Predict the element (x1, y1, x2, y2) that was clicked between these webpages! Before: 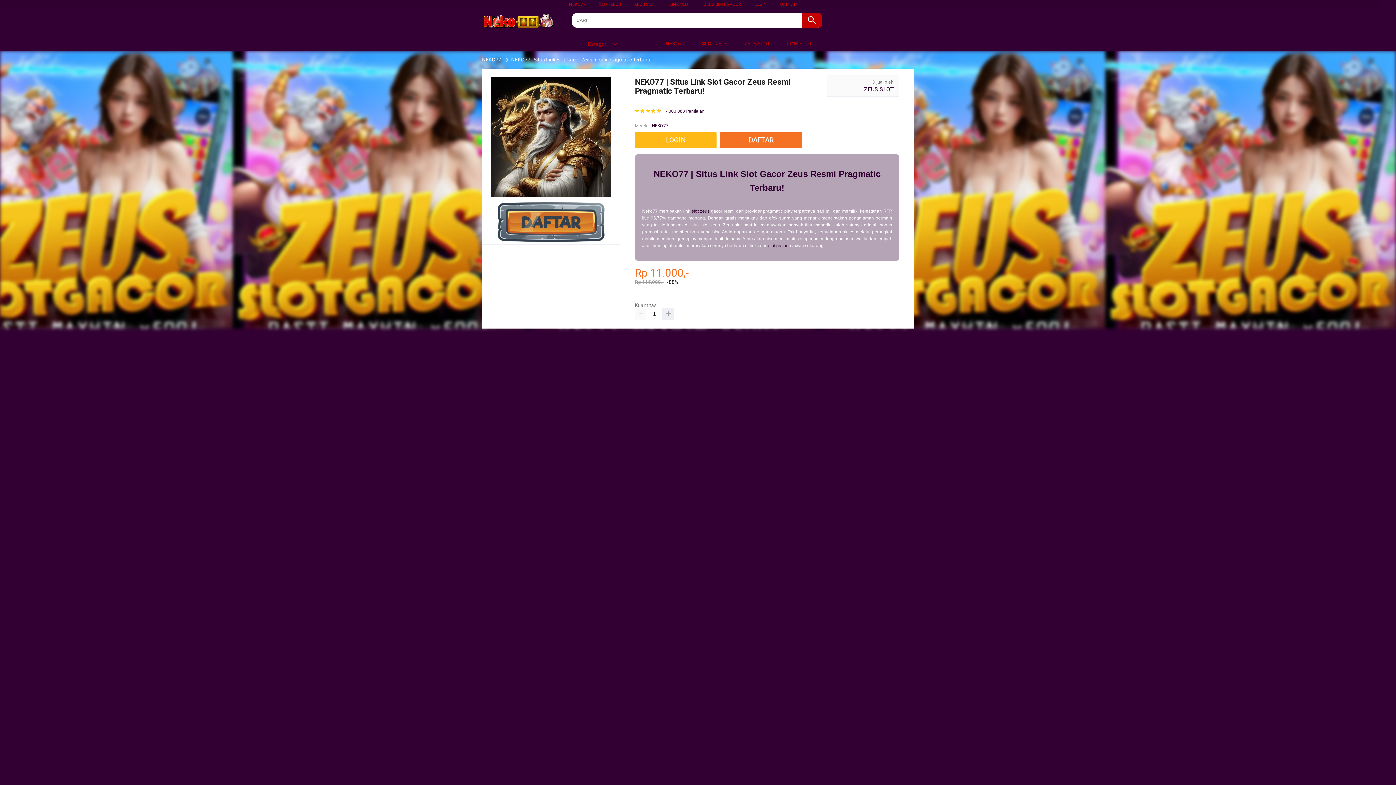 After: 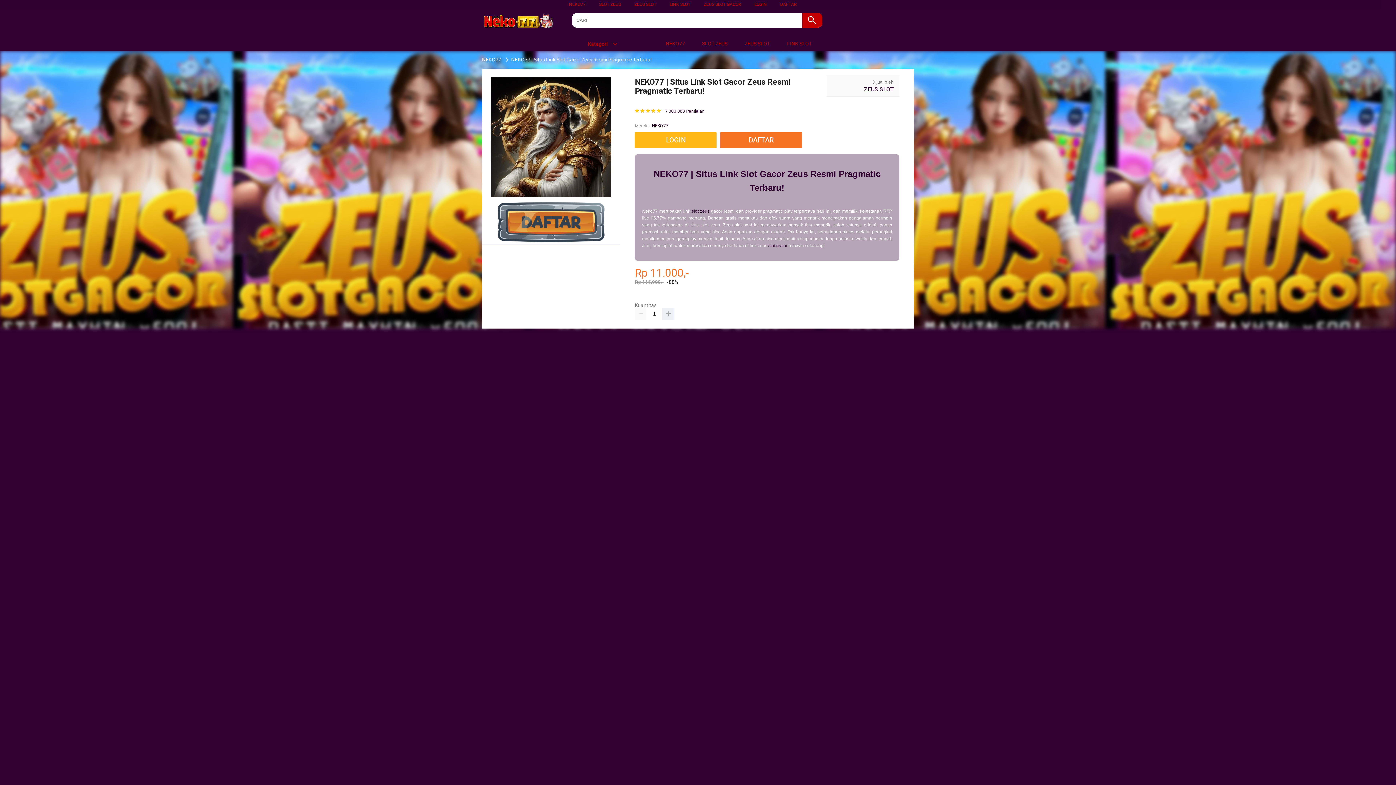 Action: label: NEKO77 bbox: (480, 56, 502, 62)